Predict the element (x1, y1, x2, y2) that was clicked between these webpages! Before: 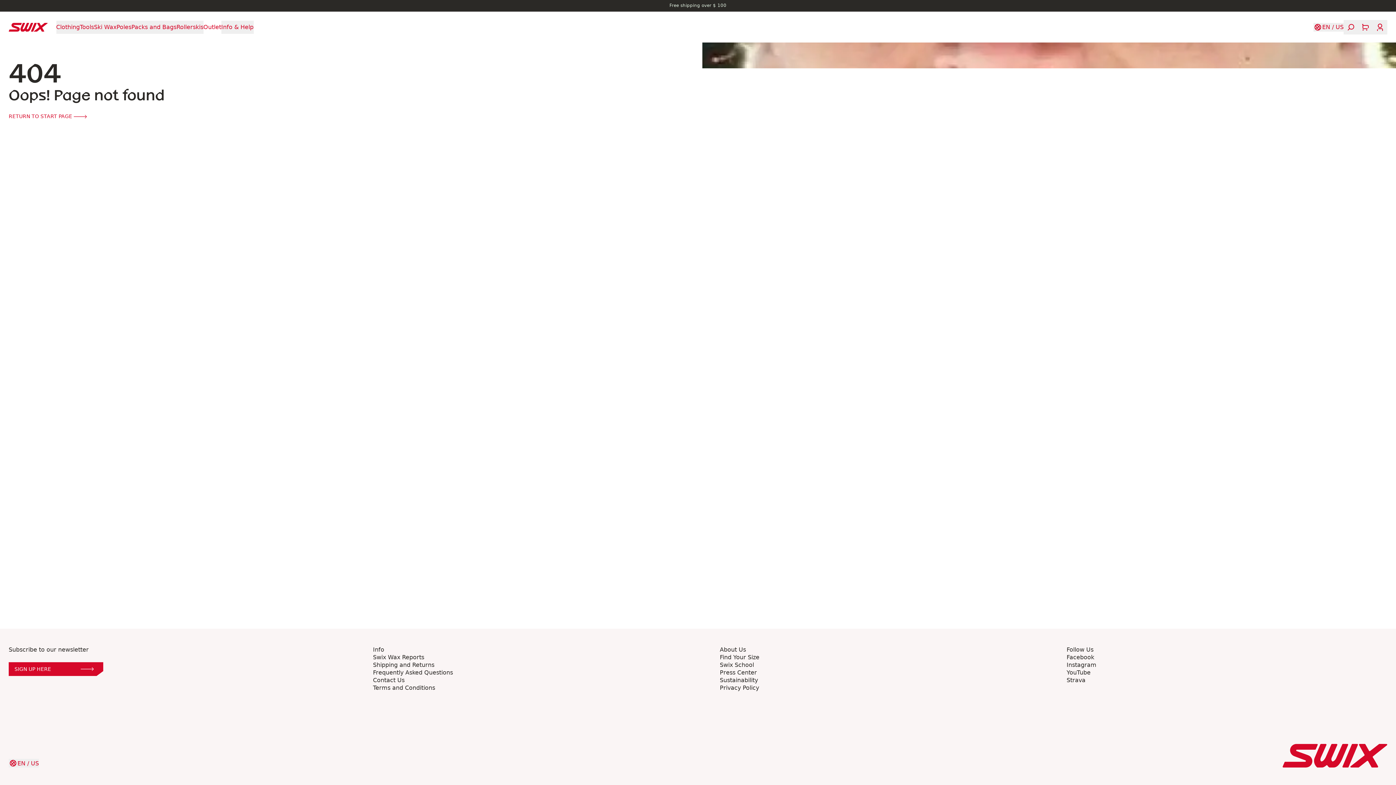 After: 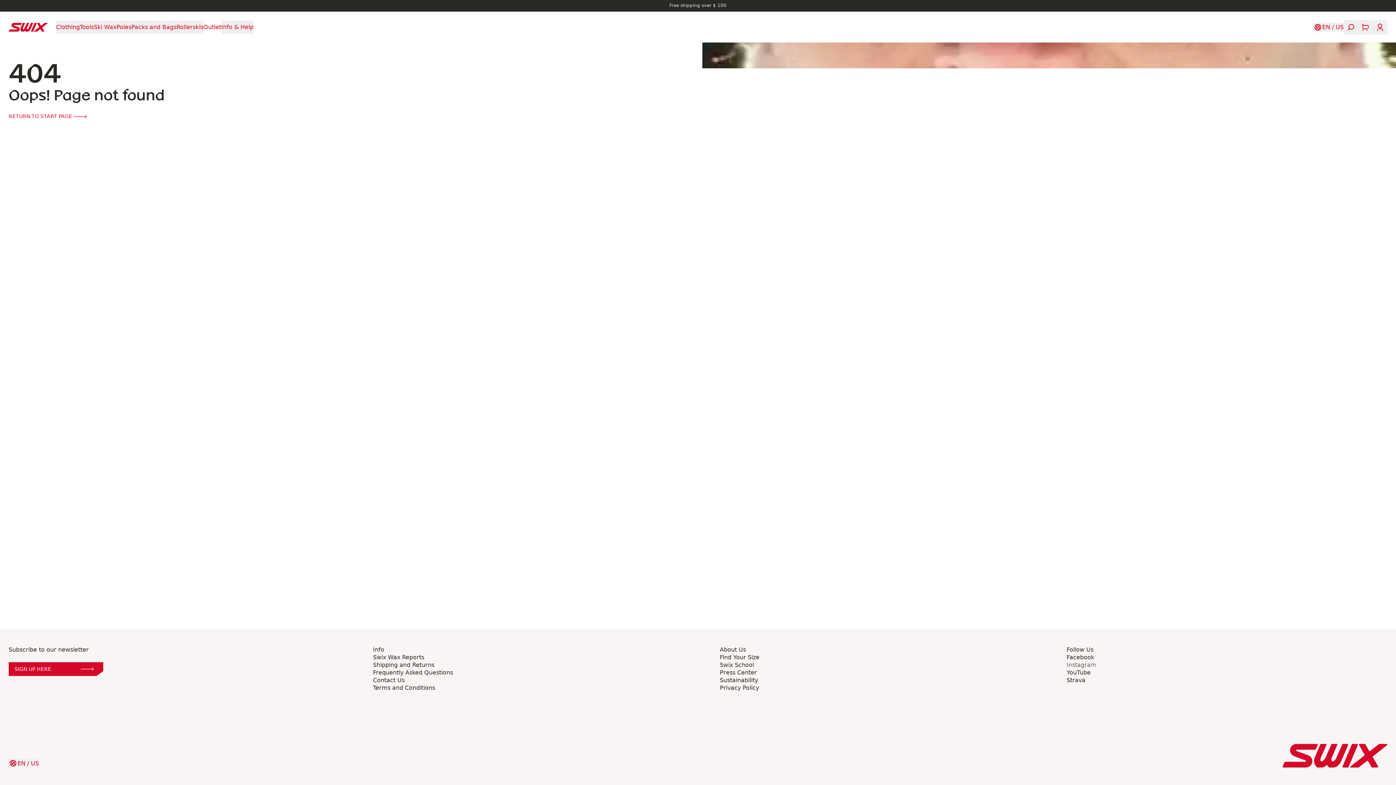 Action: label: Instagram bbox: (1066, 661, 1096, 669)